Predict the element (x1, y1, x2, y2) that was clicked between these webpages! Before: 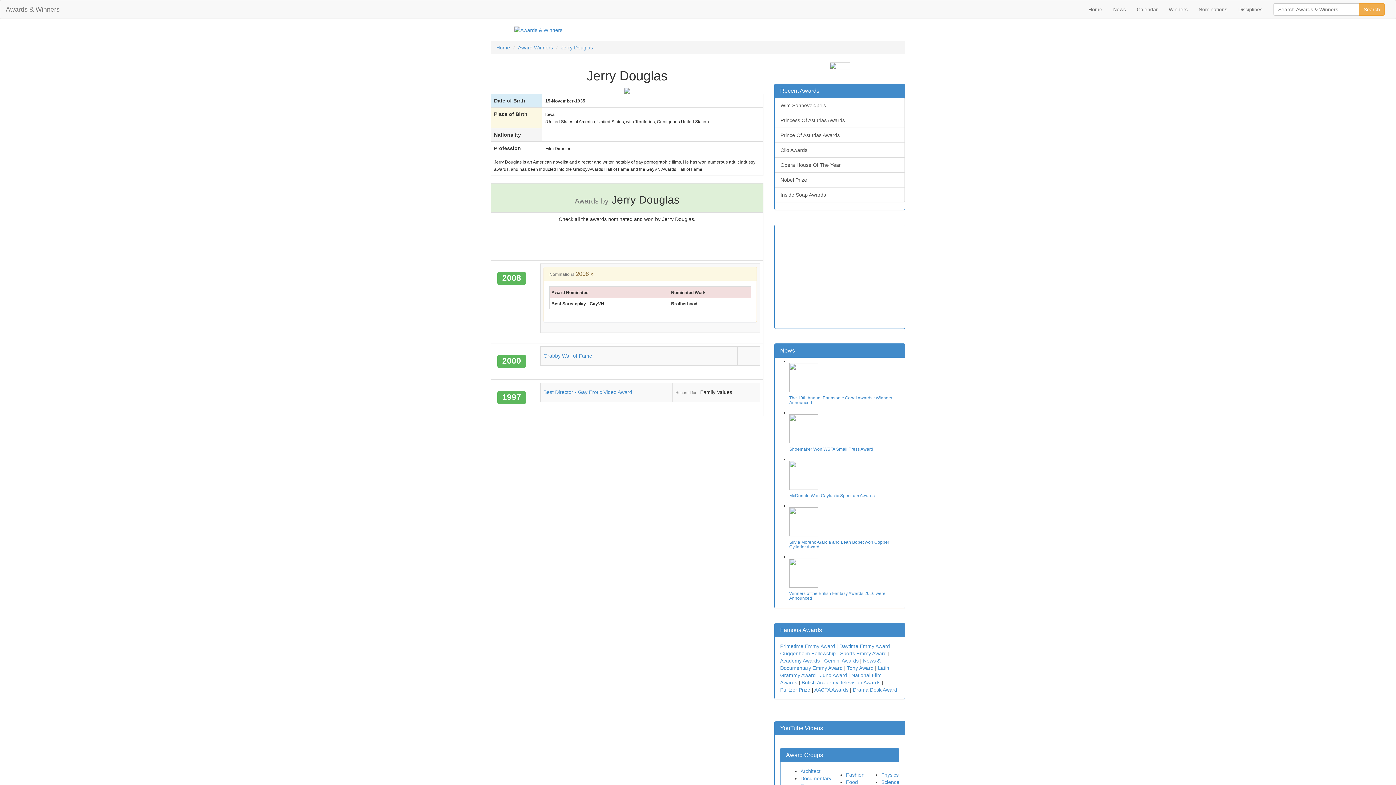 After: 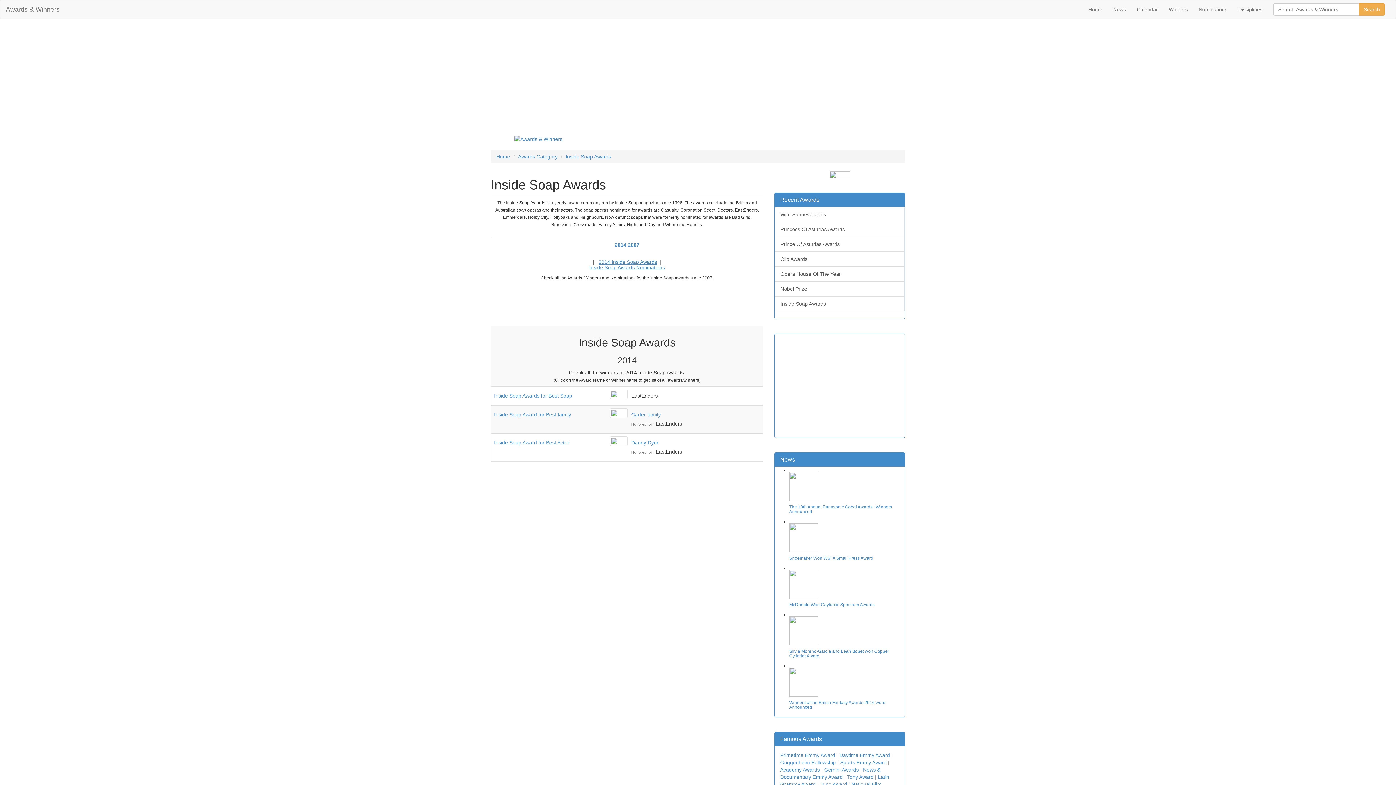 Action: bbox: (774, 187, 905, 202) label: Inside Soap Awards